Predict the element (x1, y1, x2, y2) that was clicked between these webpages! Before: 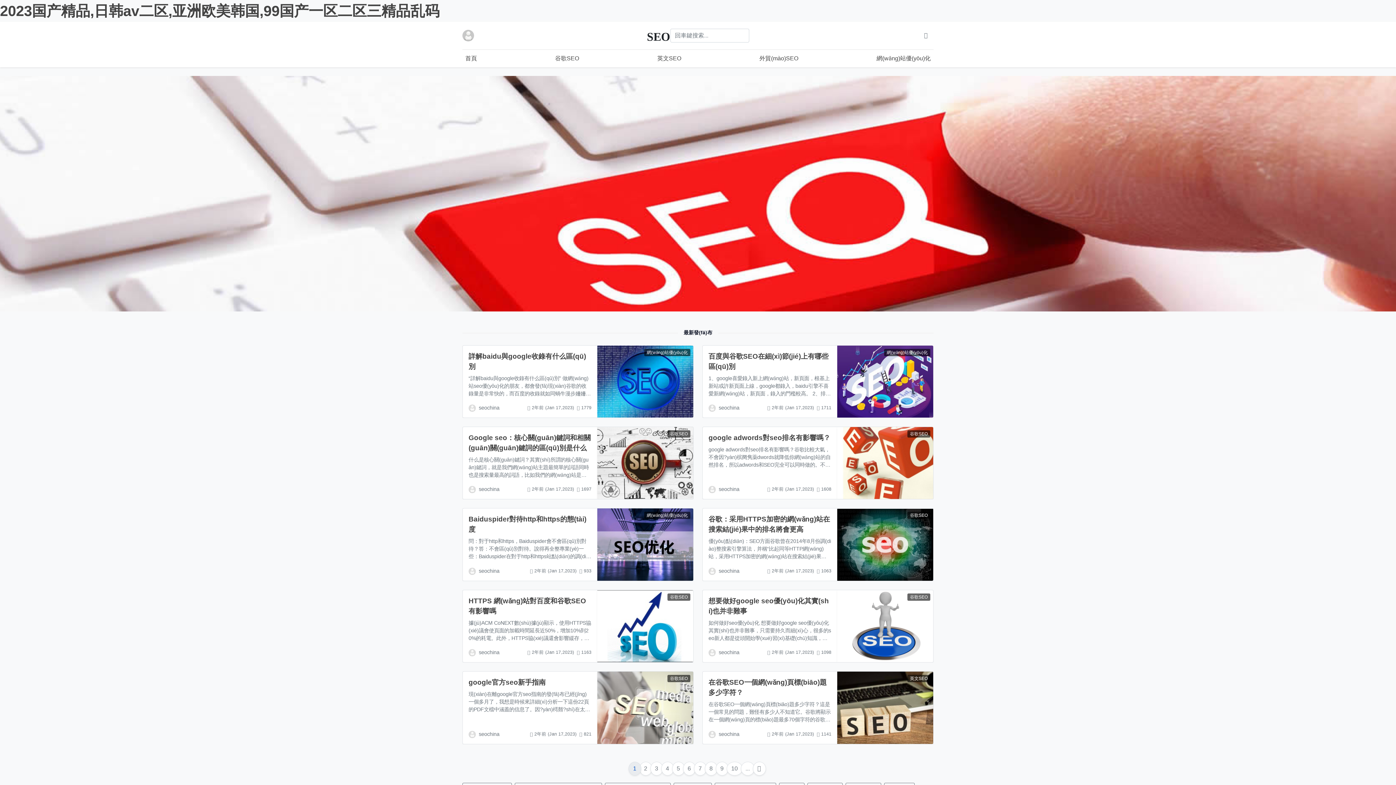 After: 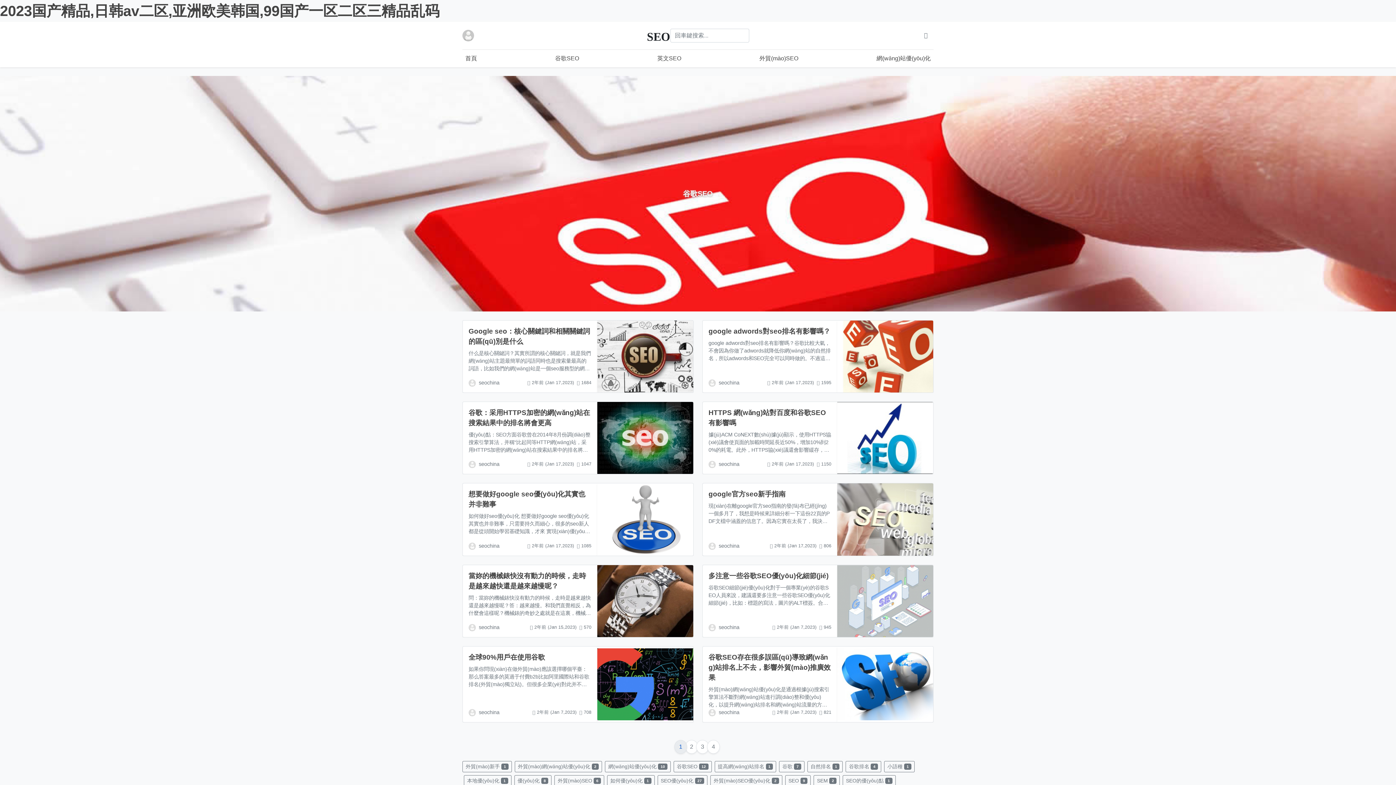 Action: bbox: (667, 675, 690, 682) label: 谷歌SEO